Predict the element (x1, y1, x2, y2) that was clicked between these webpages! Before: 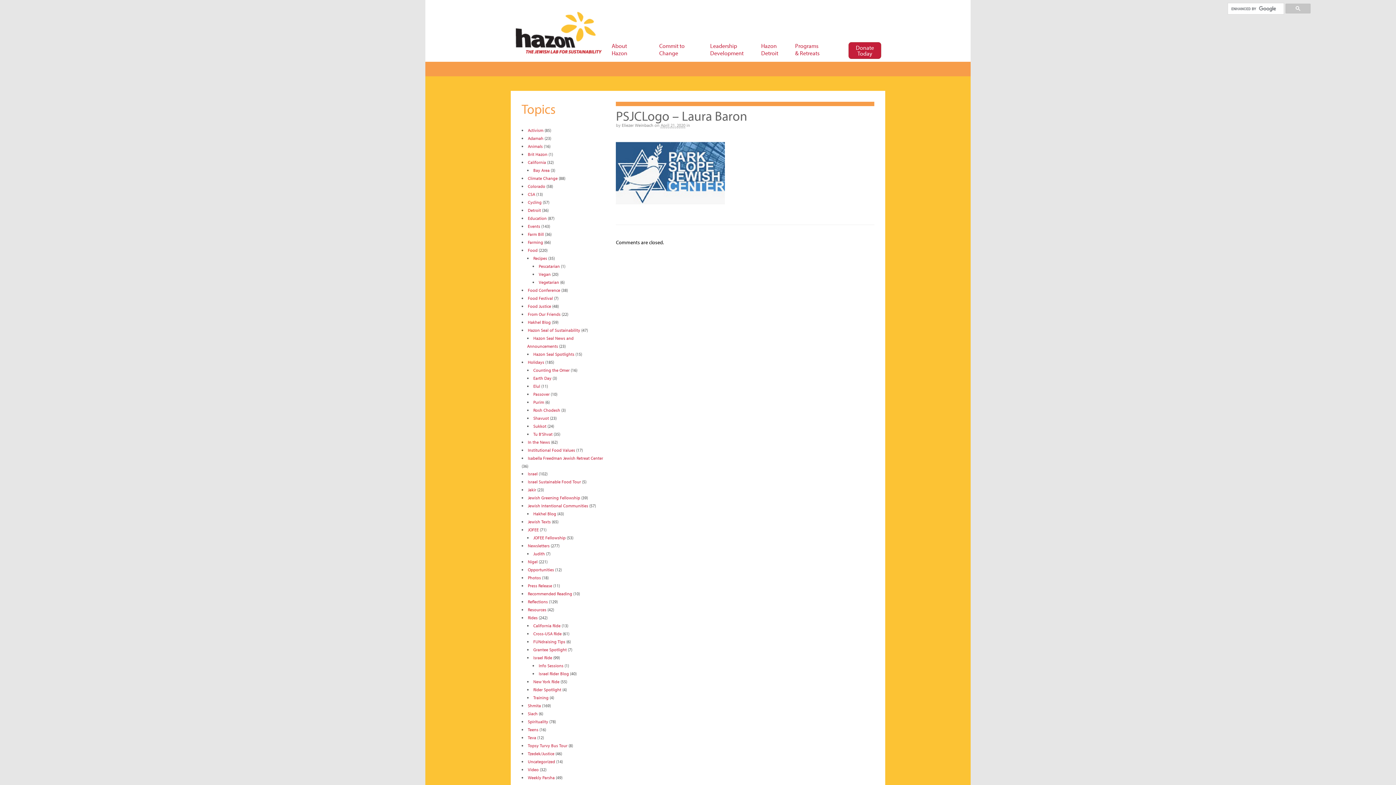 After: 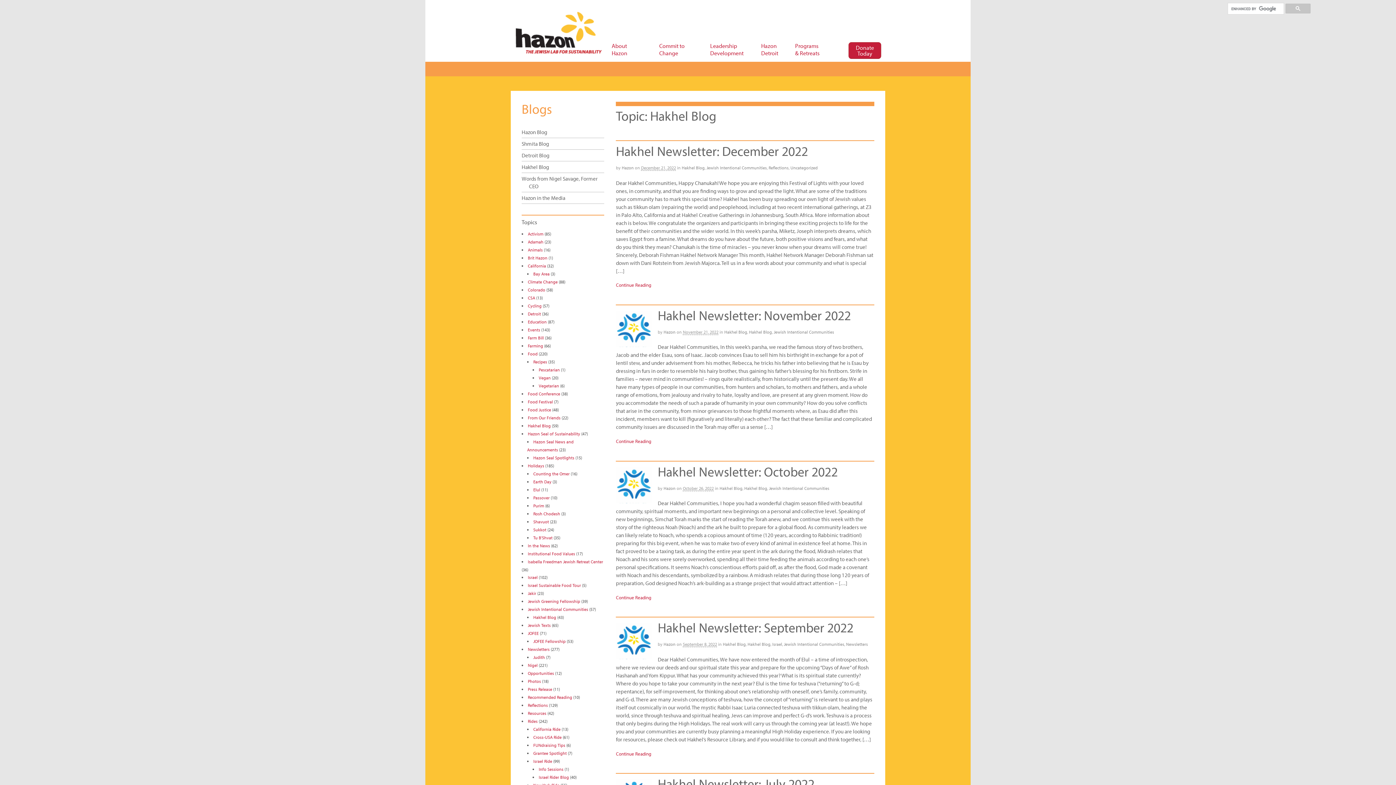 Action: label: Hakhel Blog bbox: (533, 511, 556, 516)